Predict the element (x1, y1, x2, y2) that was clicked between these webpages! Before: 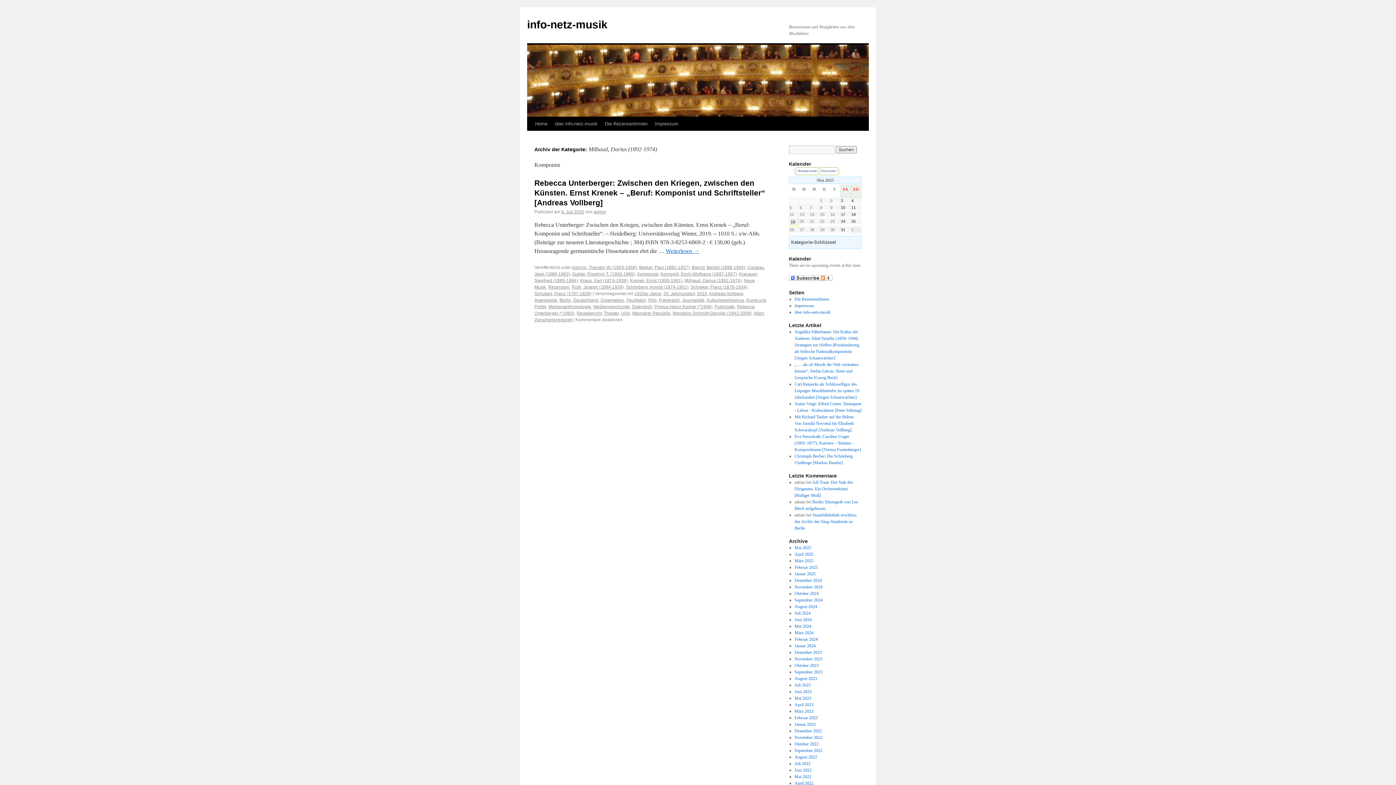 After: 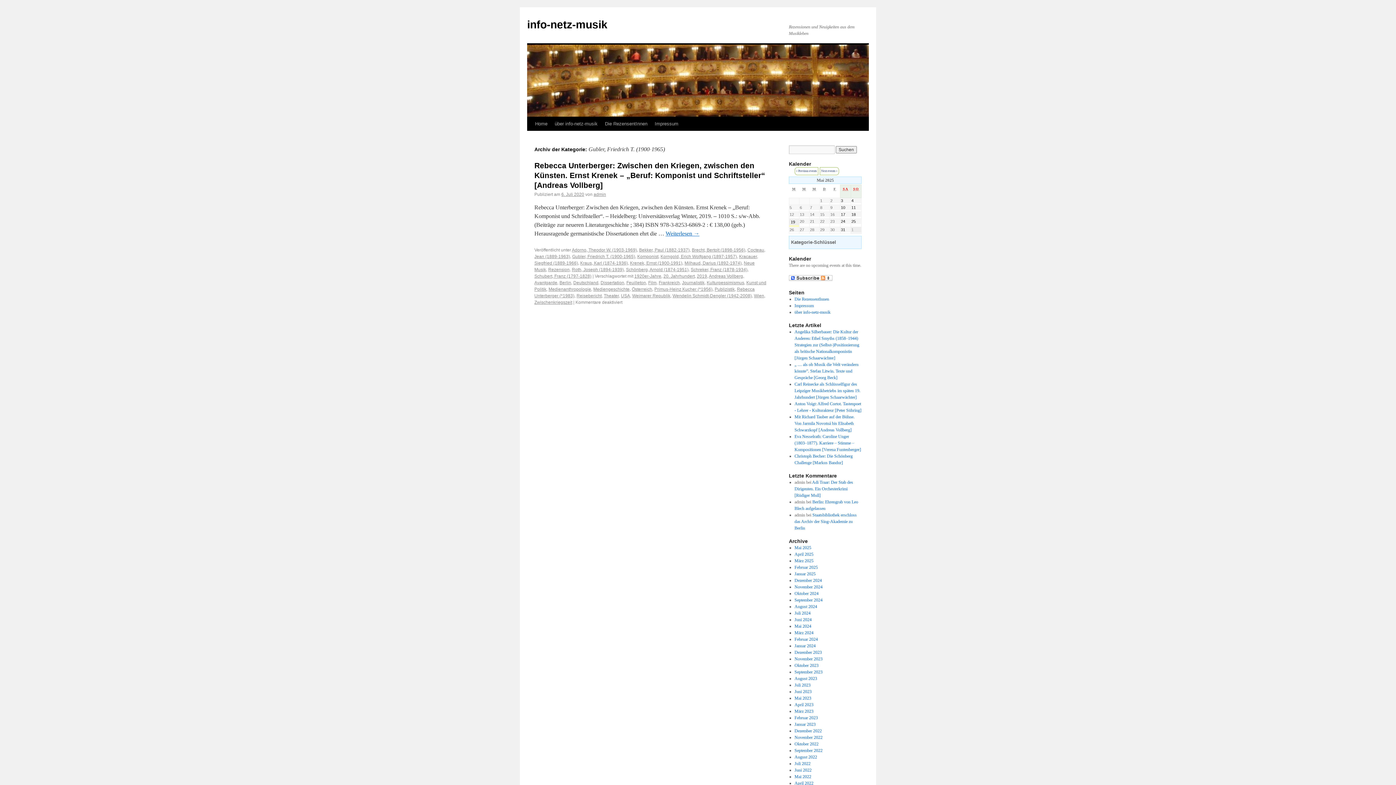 Action: bbox: (572, 271, 635, 276) label: Gubler, Friedrich T. (1900-1965)